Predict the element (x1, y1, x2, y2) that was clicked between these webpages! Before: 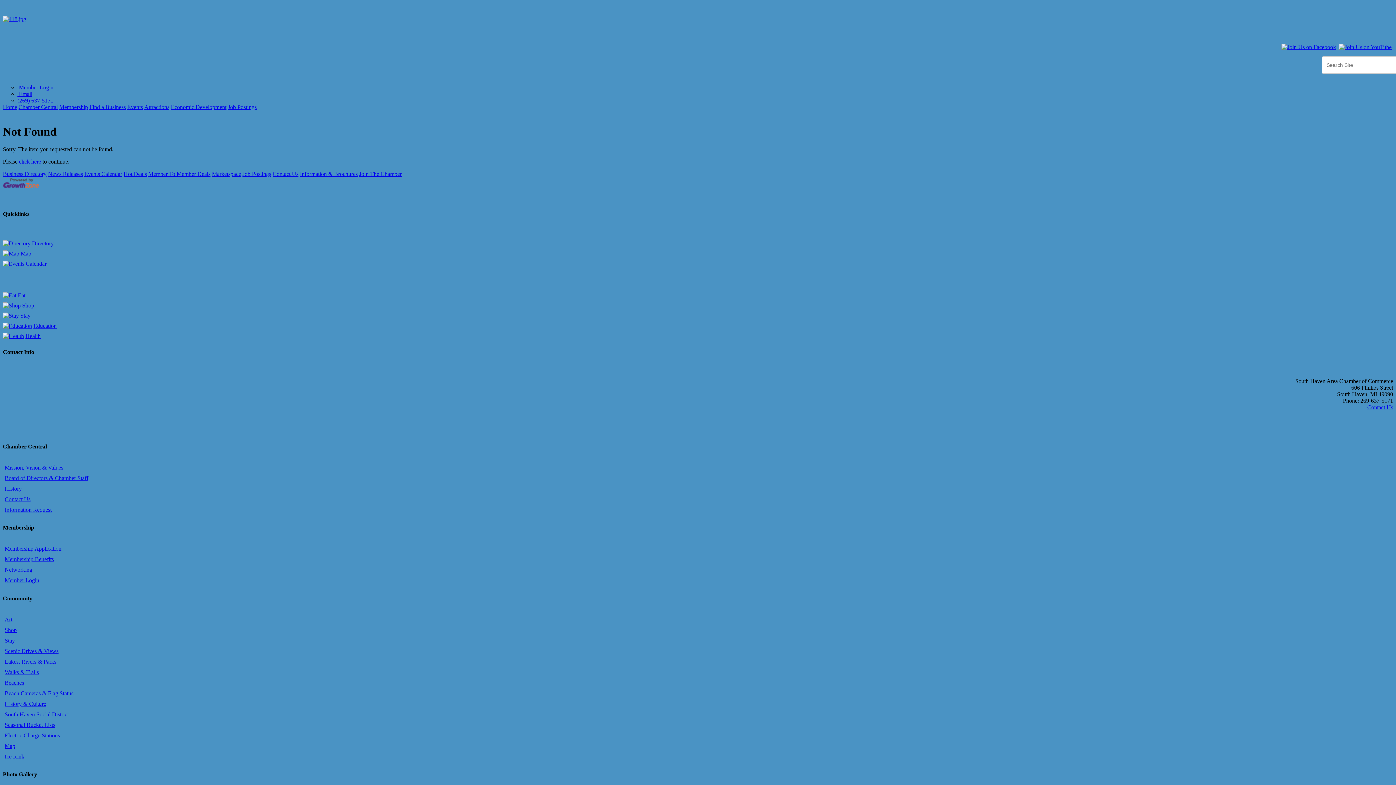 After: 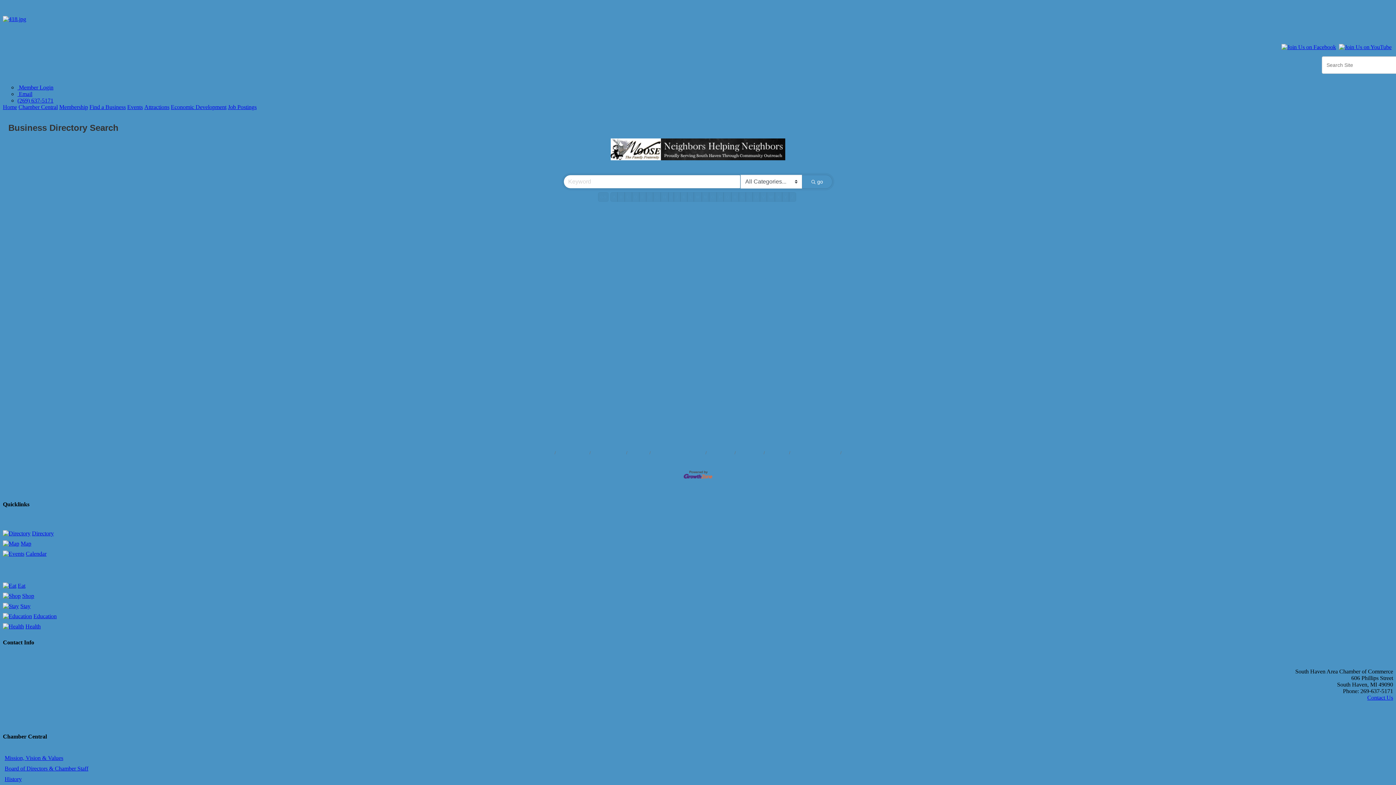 Action: bbox: (89, 104, 125, 110) label: Find a Business